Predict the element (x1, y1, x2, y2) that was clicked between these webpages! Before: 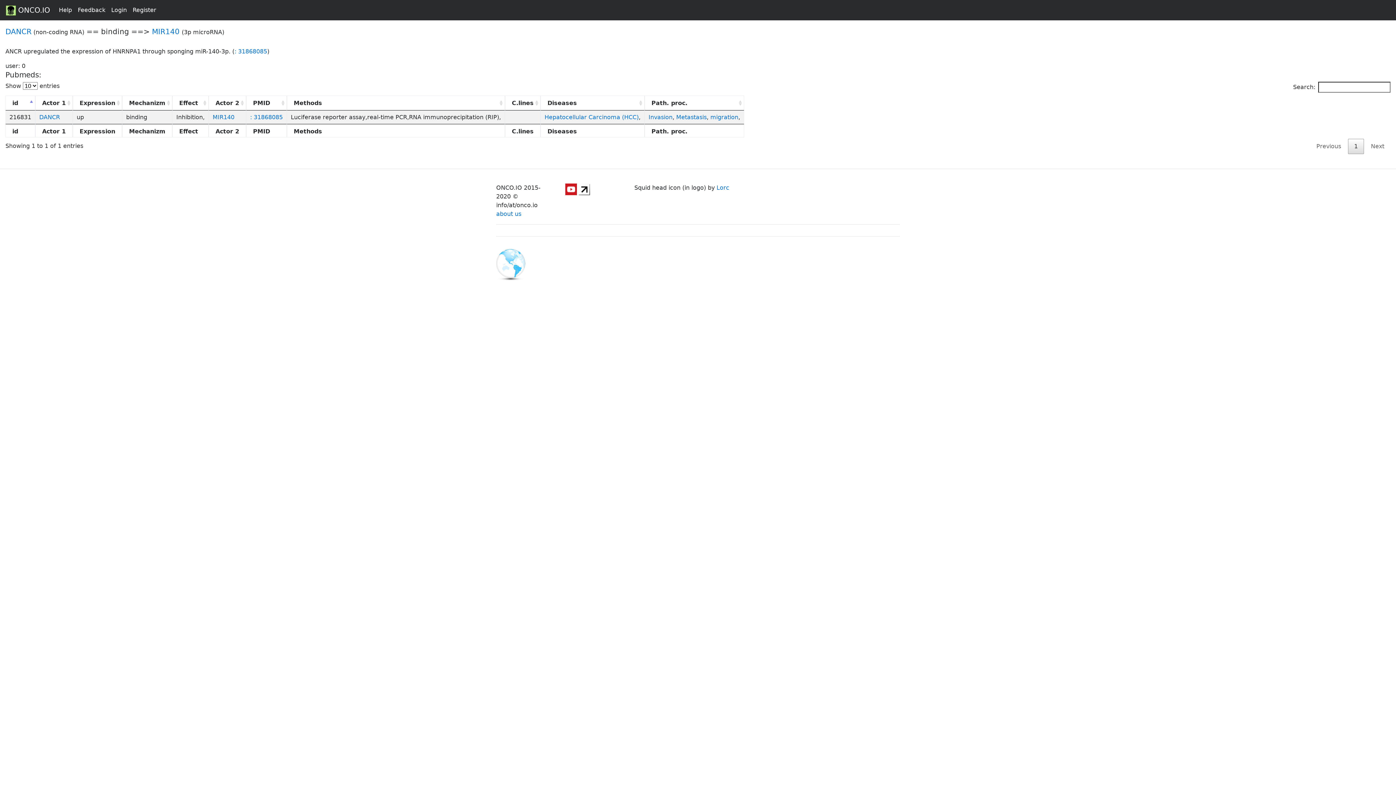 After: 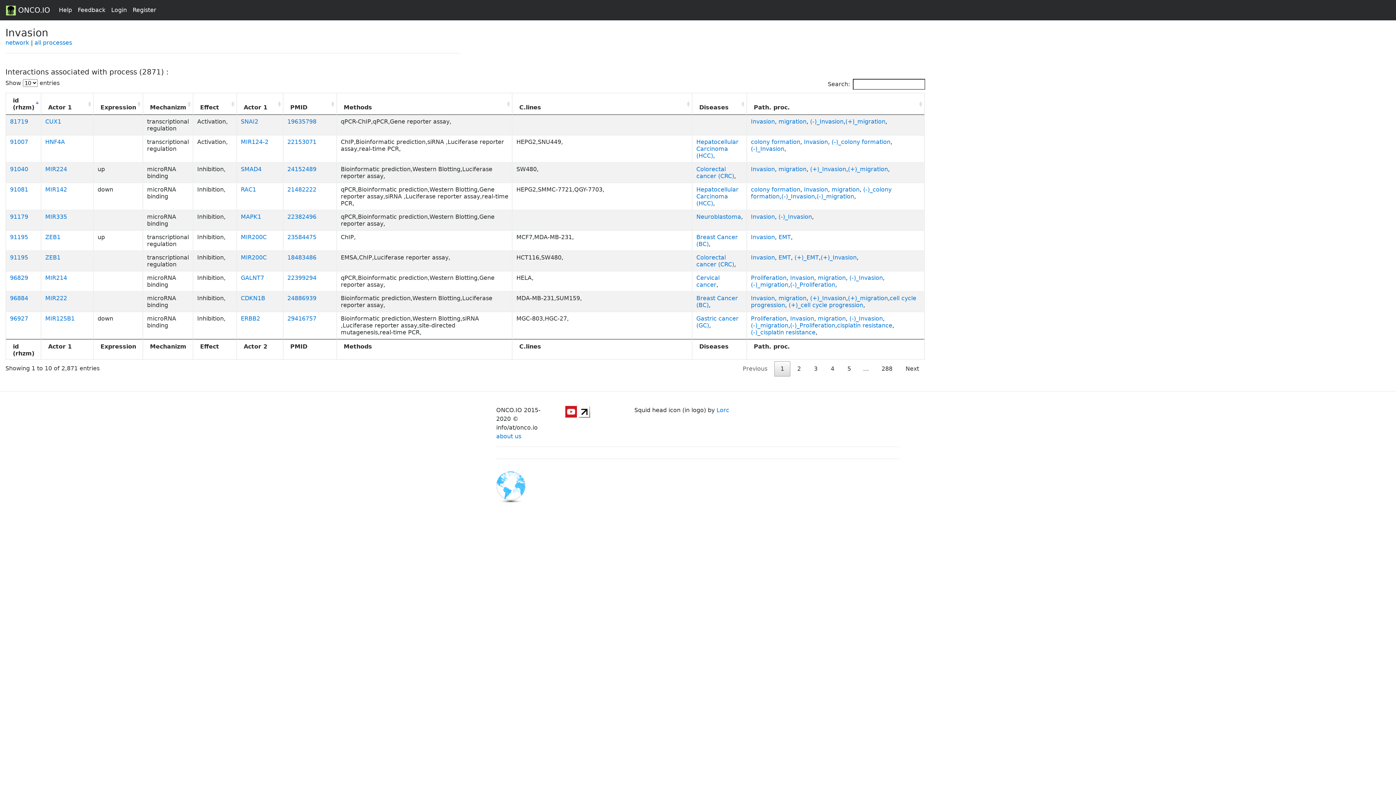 Action: label: Invasion bbox: (648, 113, 672, 120)